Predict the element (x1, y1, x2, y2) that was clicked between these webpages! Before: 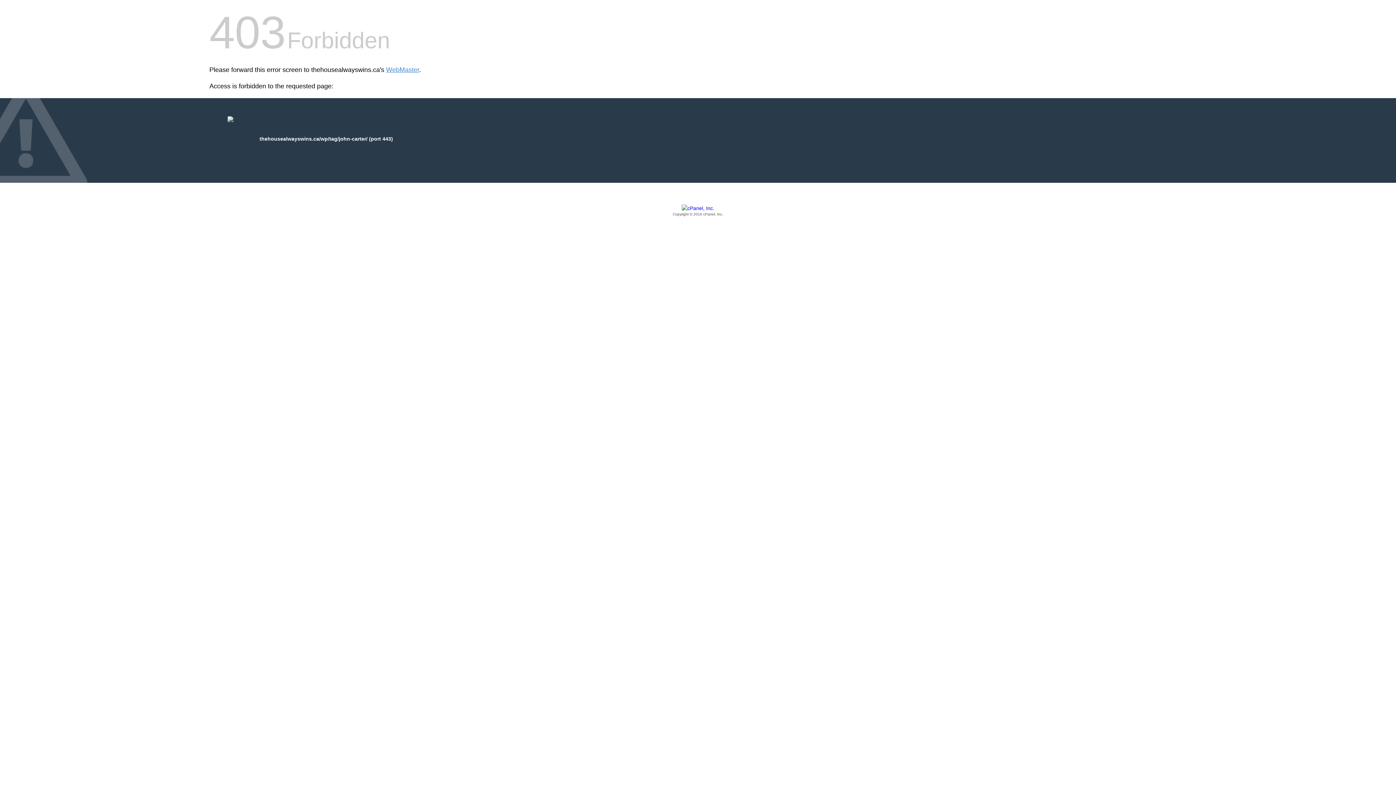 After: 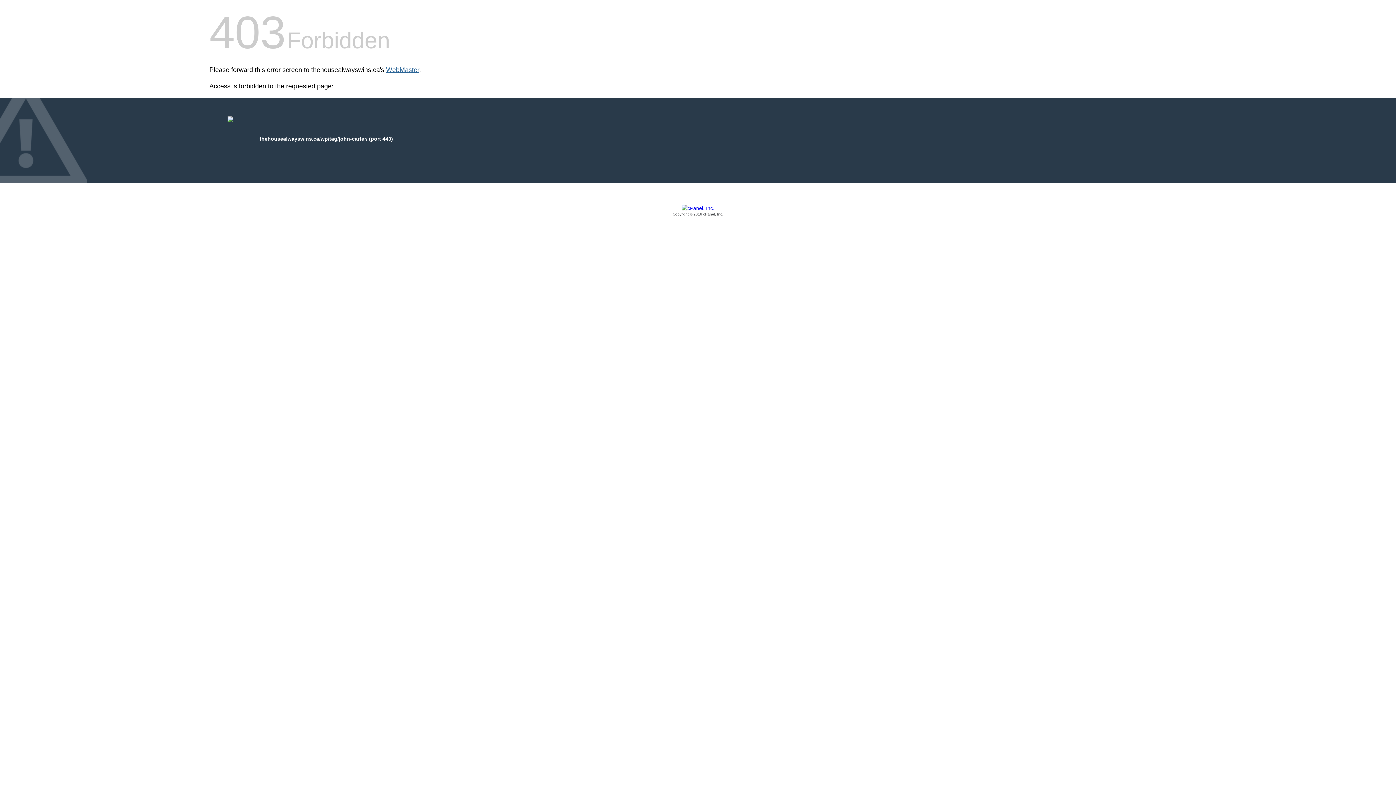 Action: bbox: (386, 66, 419, 73) label: WebMaster